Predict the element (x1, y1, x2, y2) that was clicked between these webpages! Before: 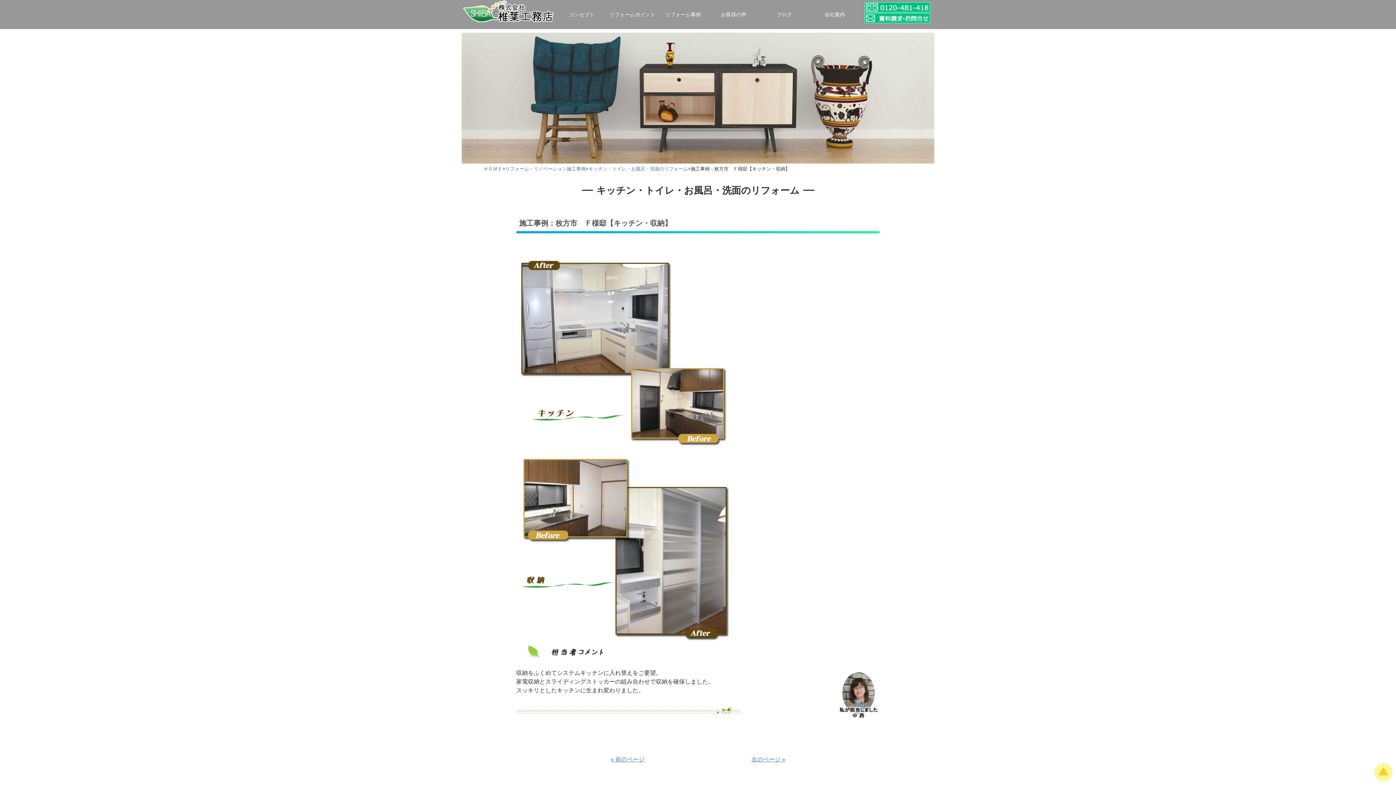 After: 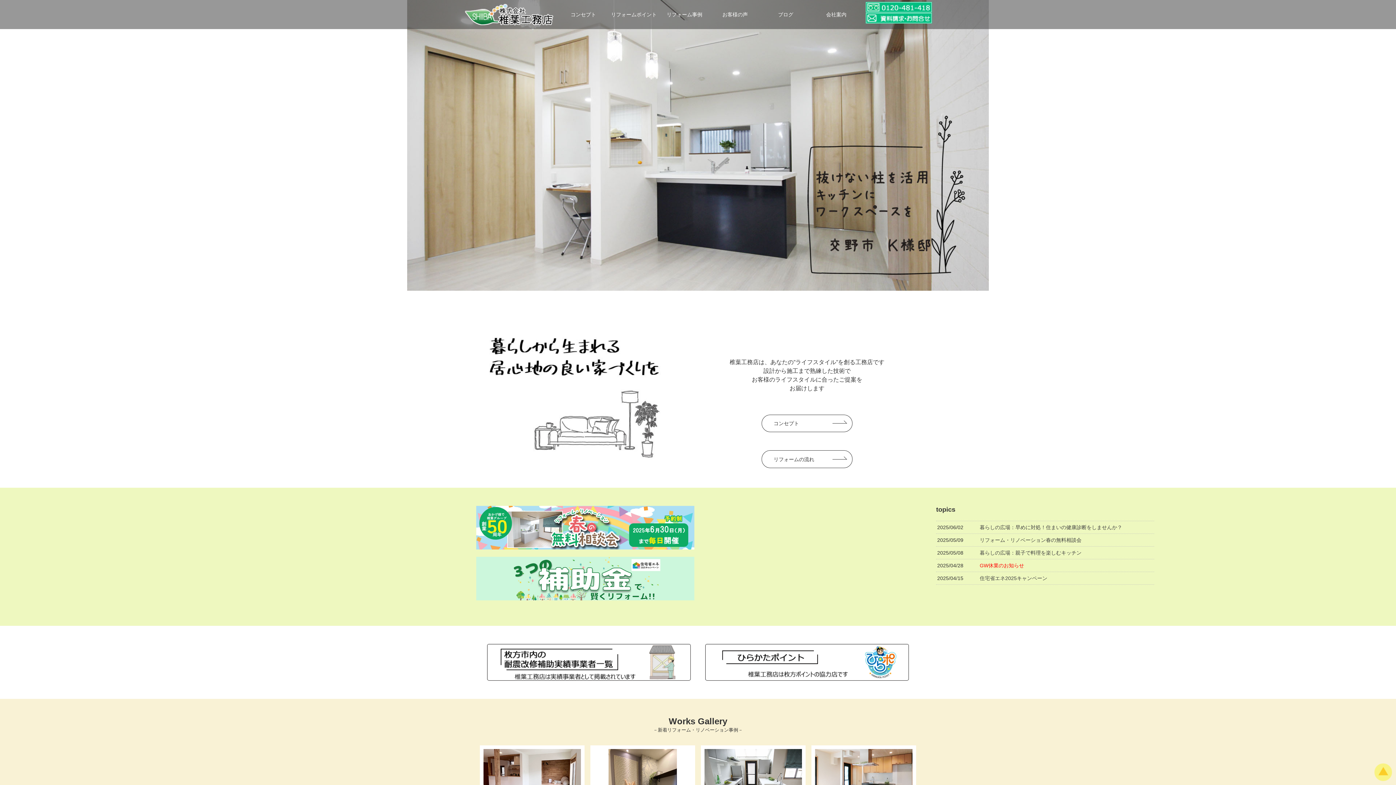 Action: label: ＨＯＭＥ bbox: (483, 166, 502, 171)